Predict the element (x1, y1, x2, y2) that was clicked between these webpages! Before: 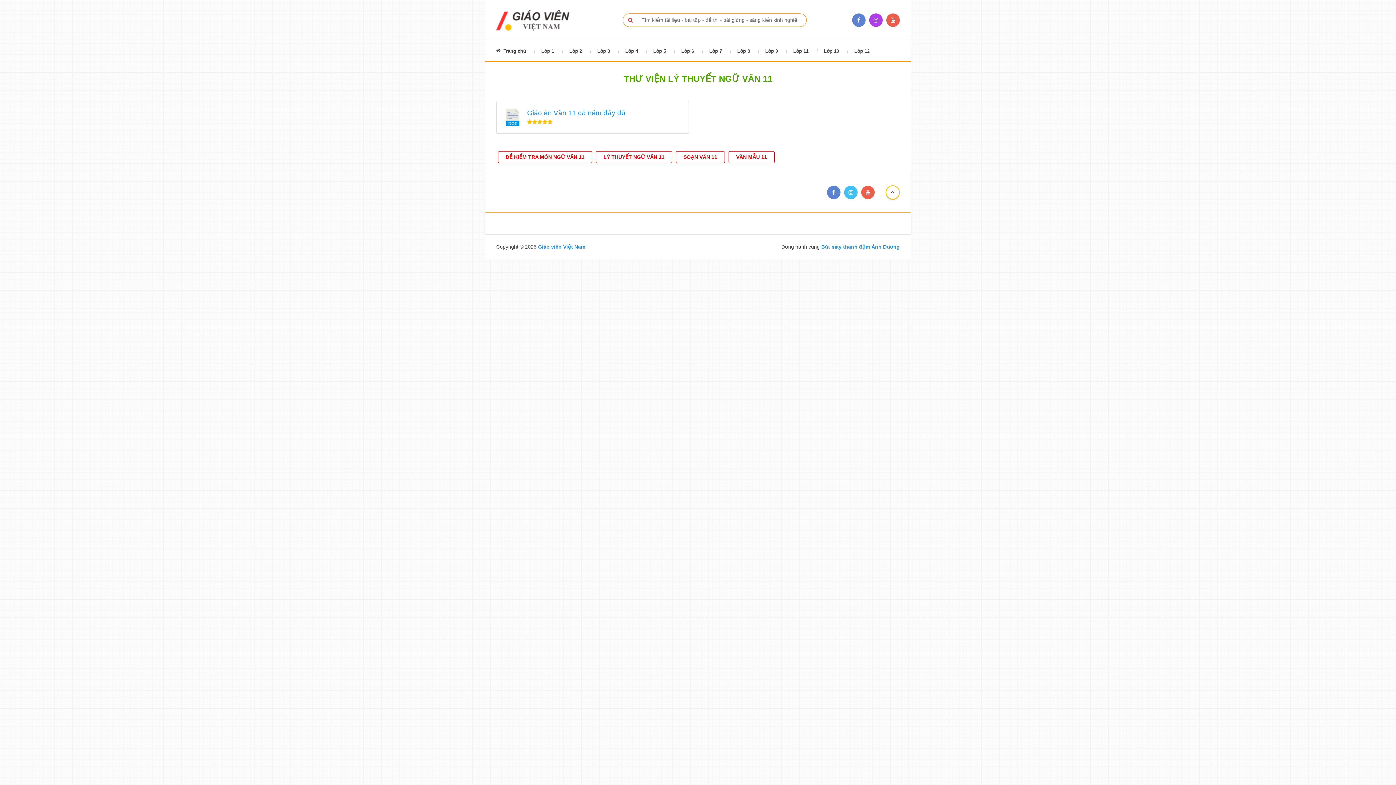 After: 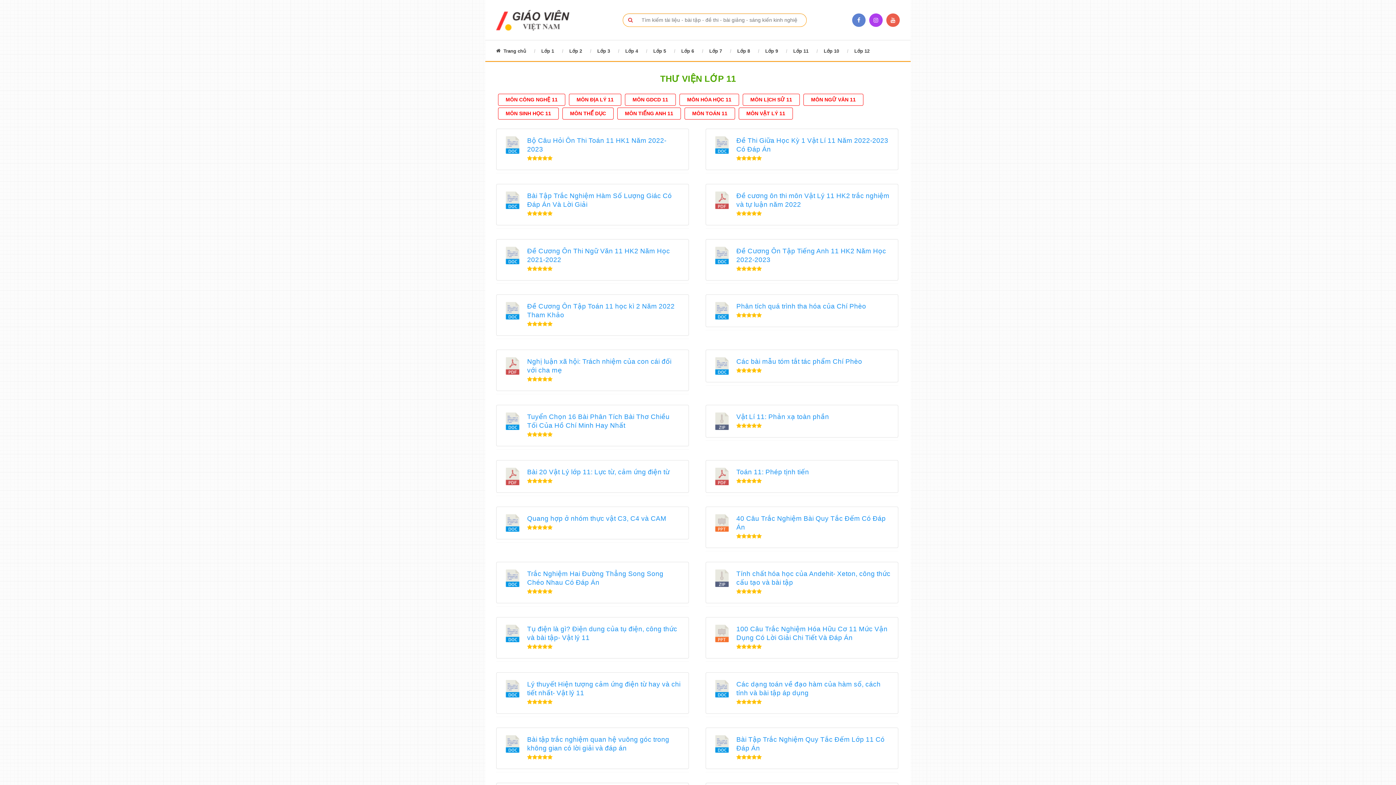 Action: bbox: (785, 48, 816, 54) label: Lớp 11